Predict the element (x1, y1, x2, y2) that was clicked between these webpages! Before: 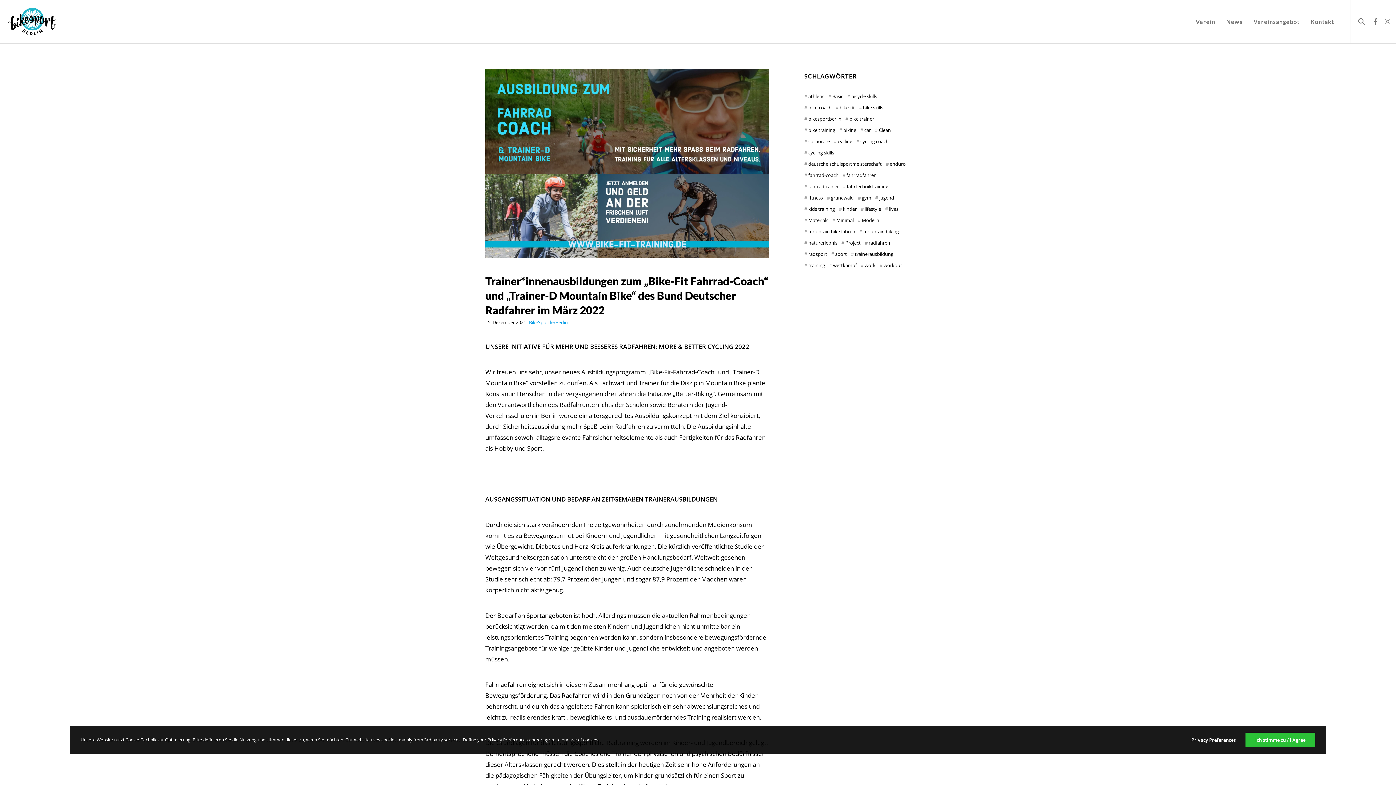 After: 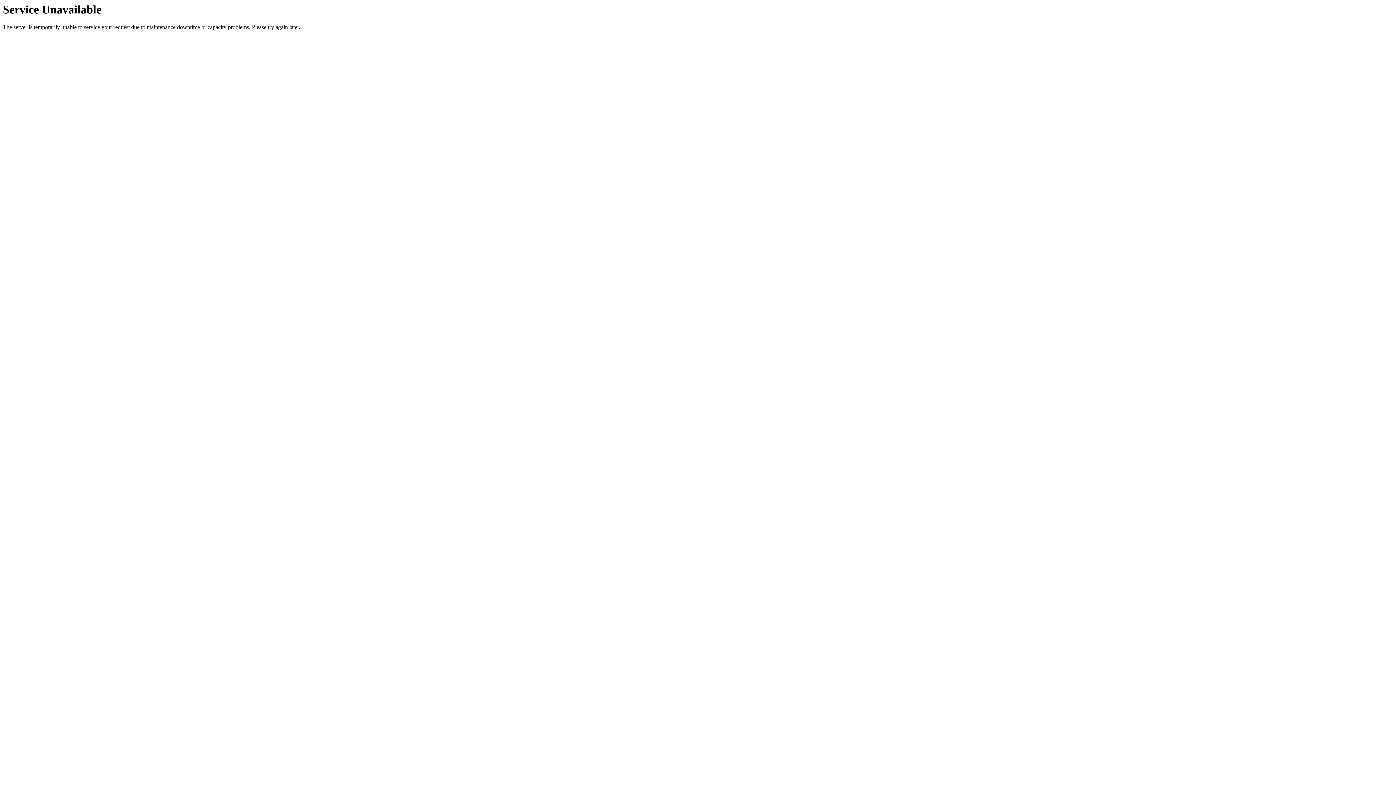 Action: bbox: (885, 205, 898, 213) label: lives (1 Eintrag)